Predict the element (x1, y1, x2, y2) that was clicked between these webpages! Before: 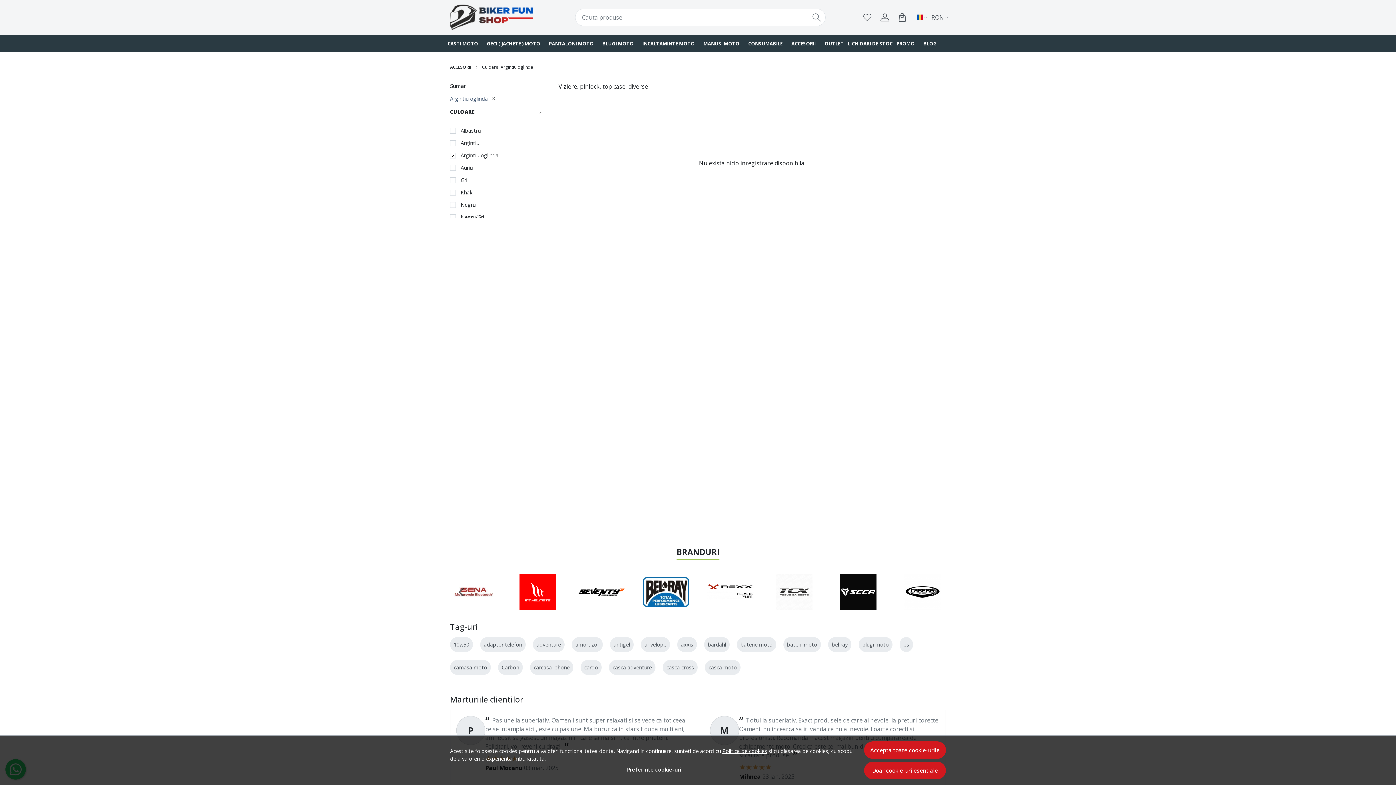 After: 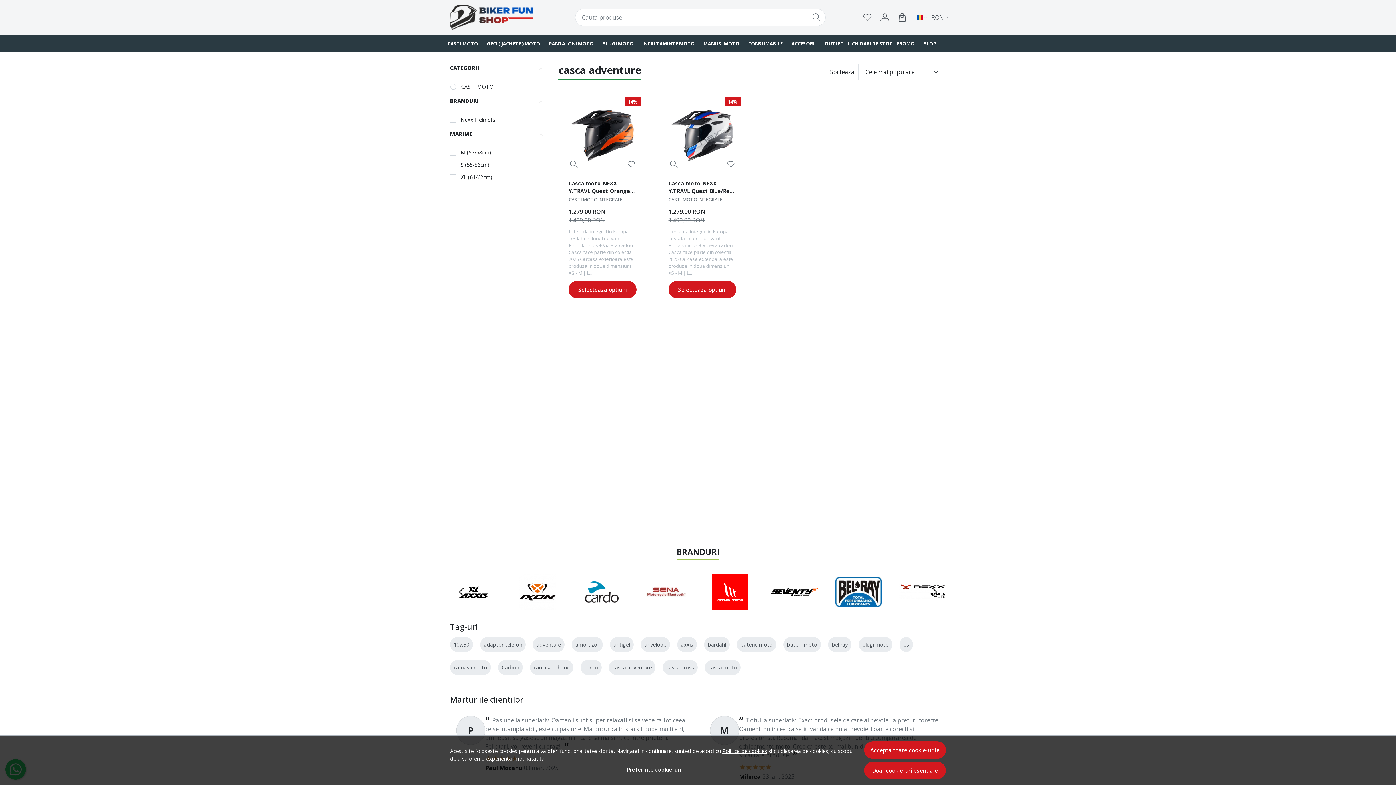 Action: bbox: (612, 664, 652, 671) label: casca adventure